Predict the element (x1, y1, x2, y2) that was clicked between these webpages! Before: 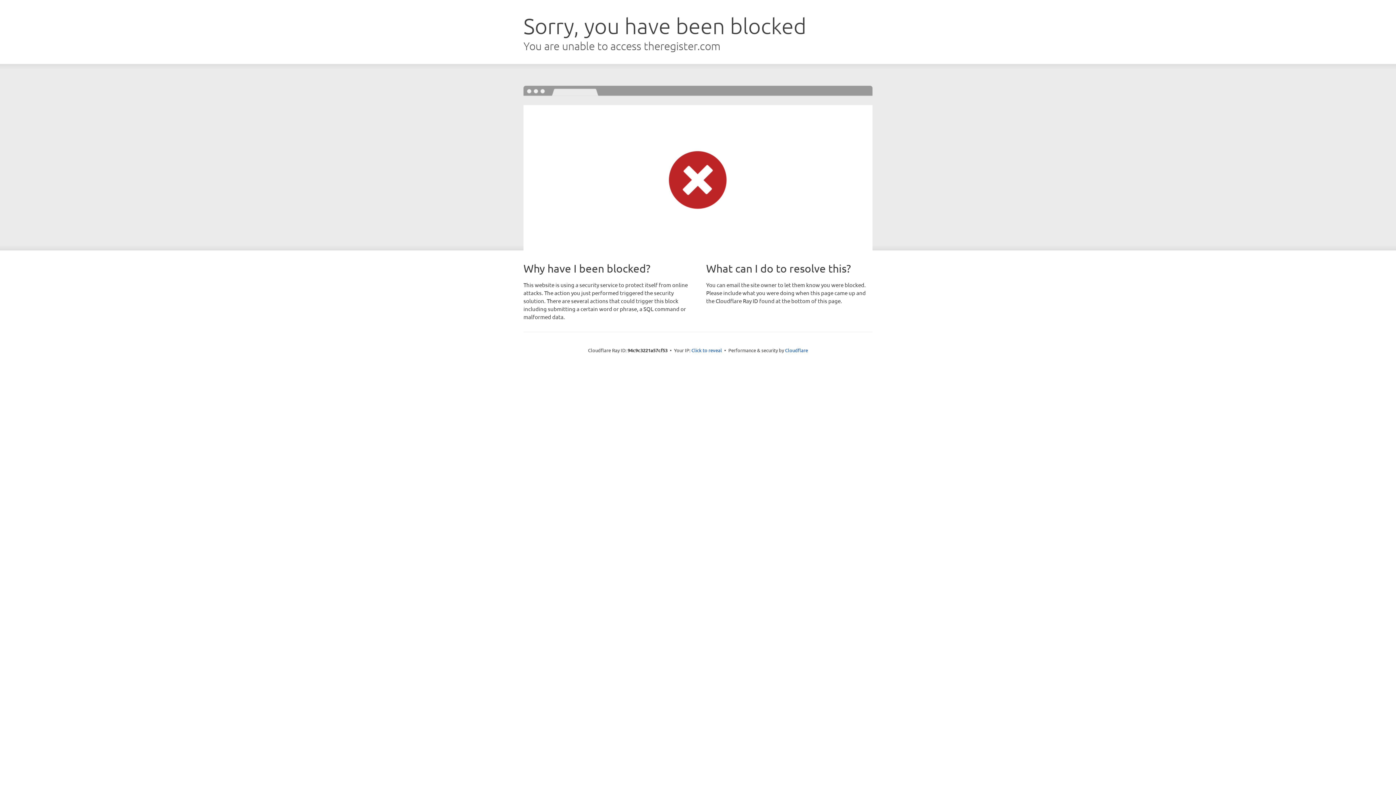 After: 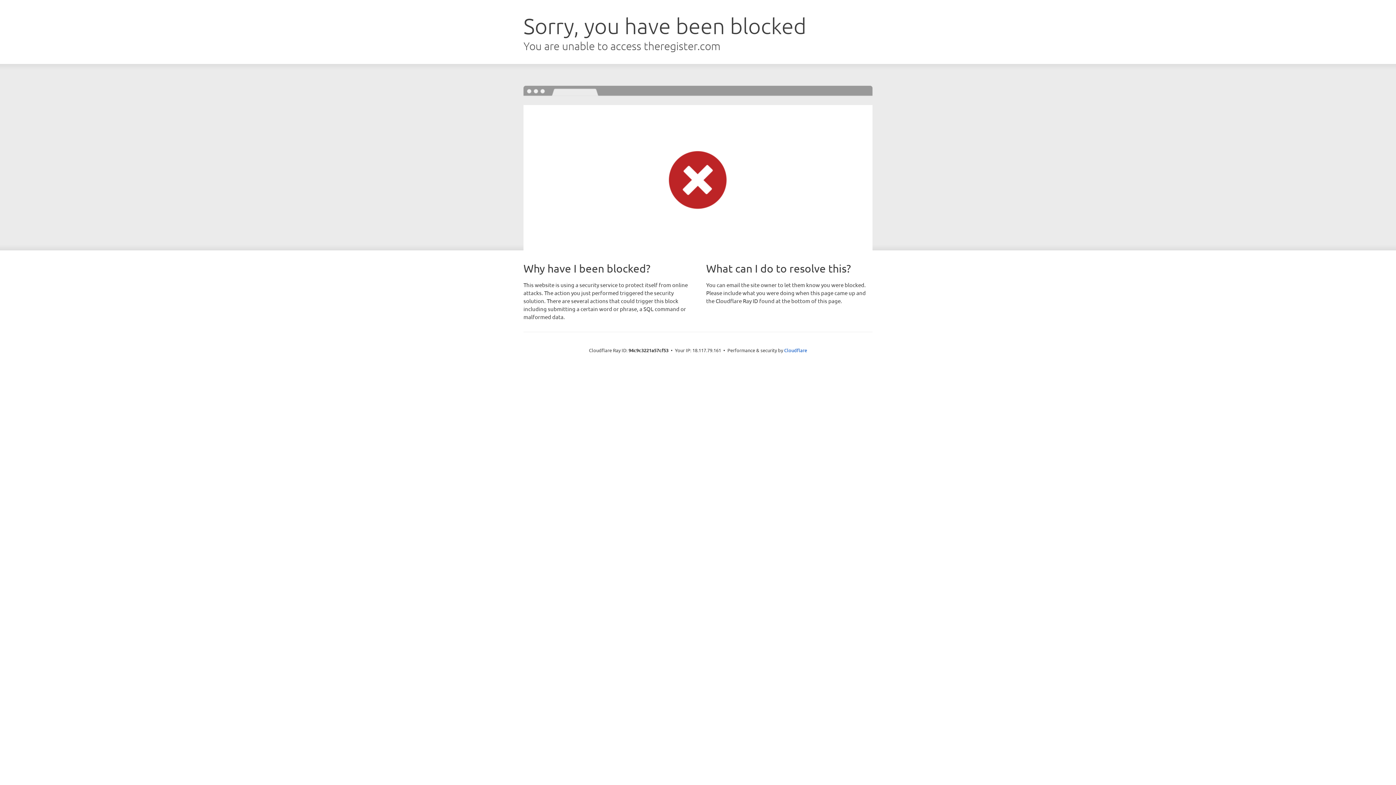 Action: label: Click to reveal bbox: (691, 346, 722, 353)